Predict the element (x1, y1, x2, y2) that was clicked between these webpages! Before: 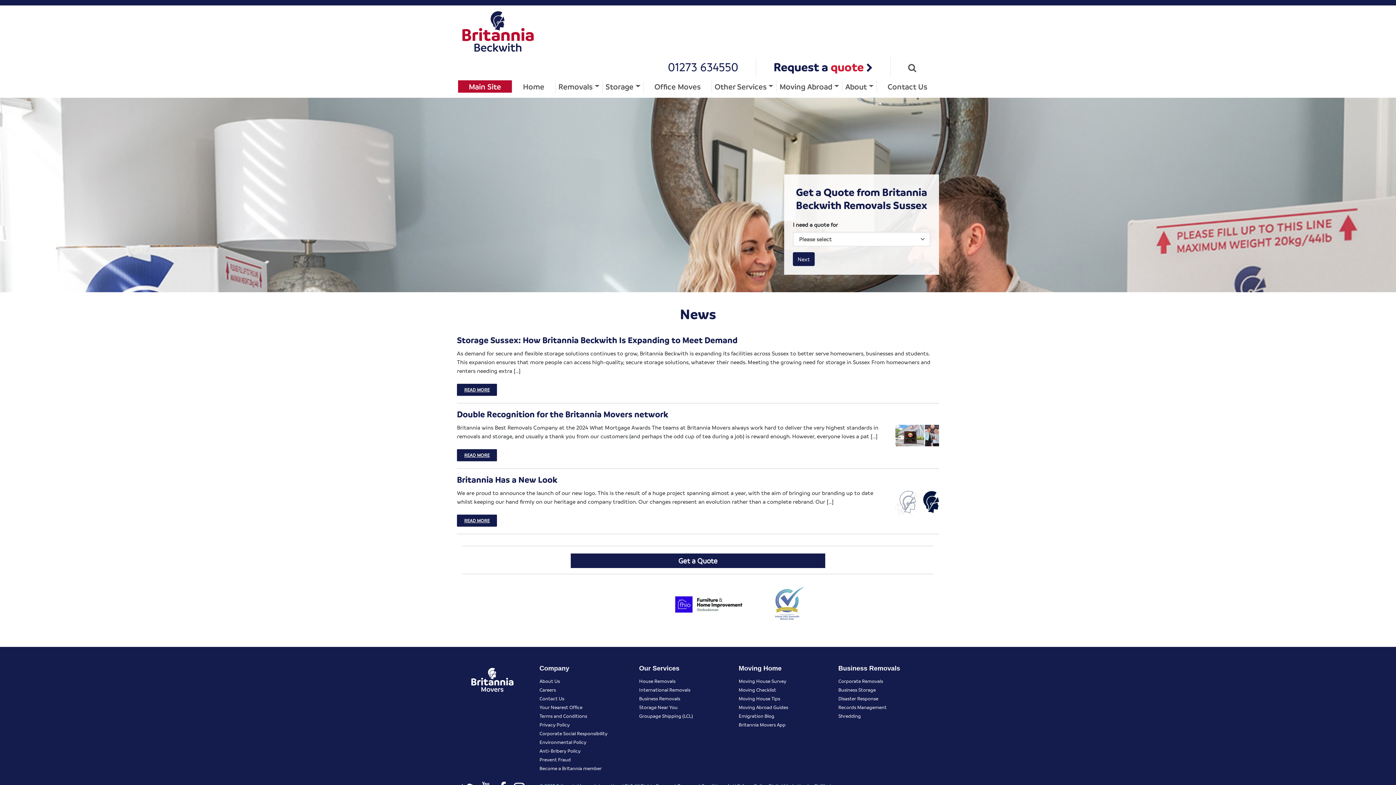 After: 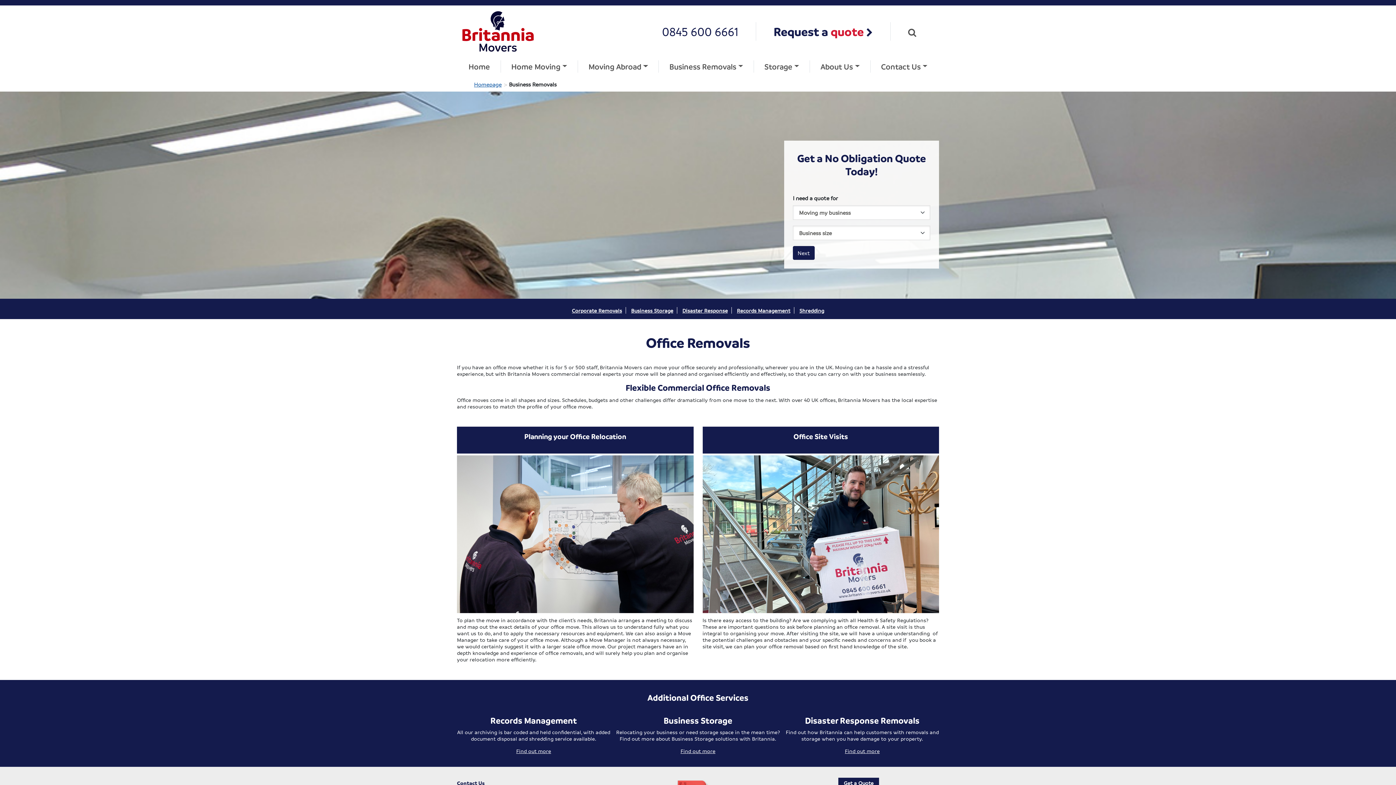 Action: label: Business Removals bbox: (639, 695, 680, 701)